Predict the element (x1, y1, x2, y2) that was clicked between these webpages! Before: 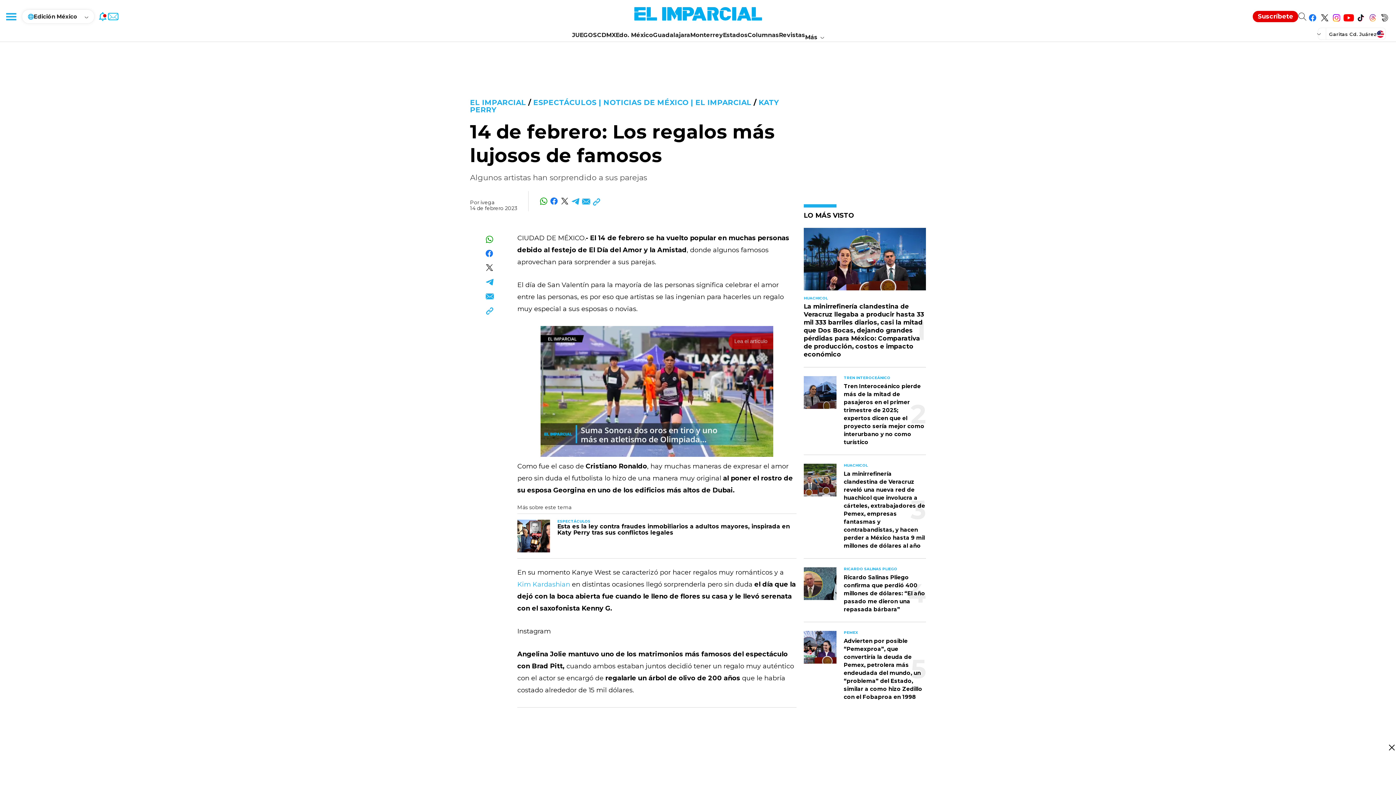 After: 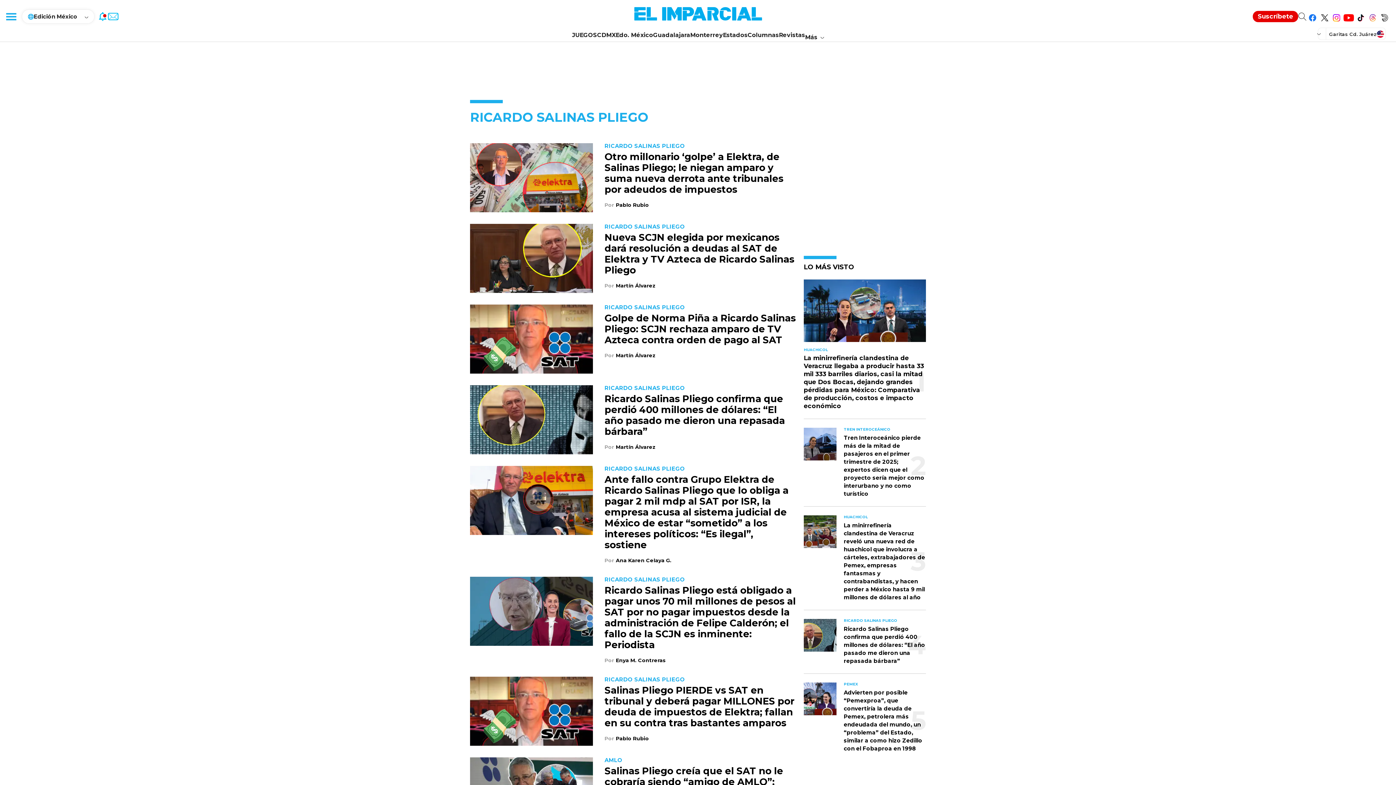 Action: bbox: (844, 567, 926, 571) label: simple list section link